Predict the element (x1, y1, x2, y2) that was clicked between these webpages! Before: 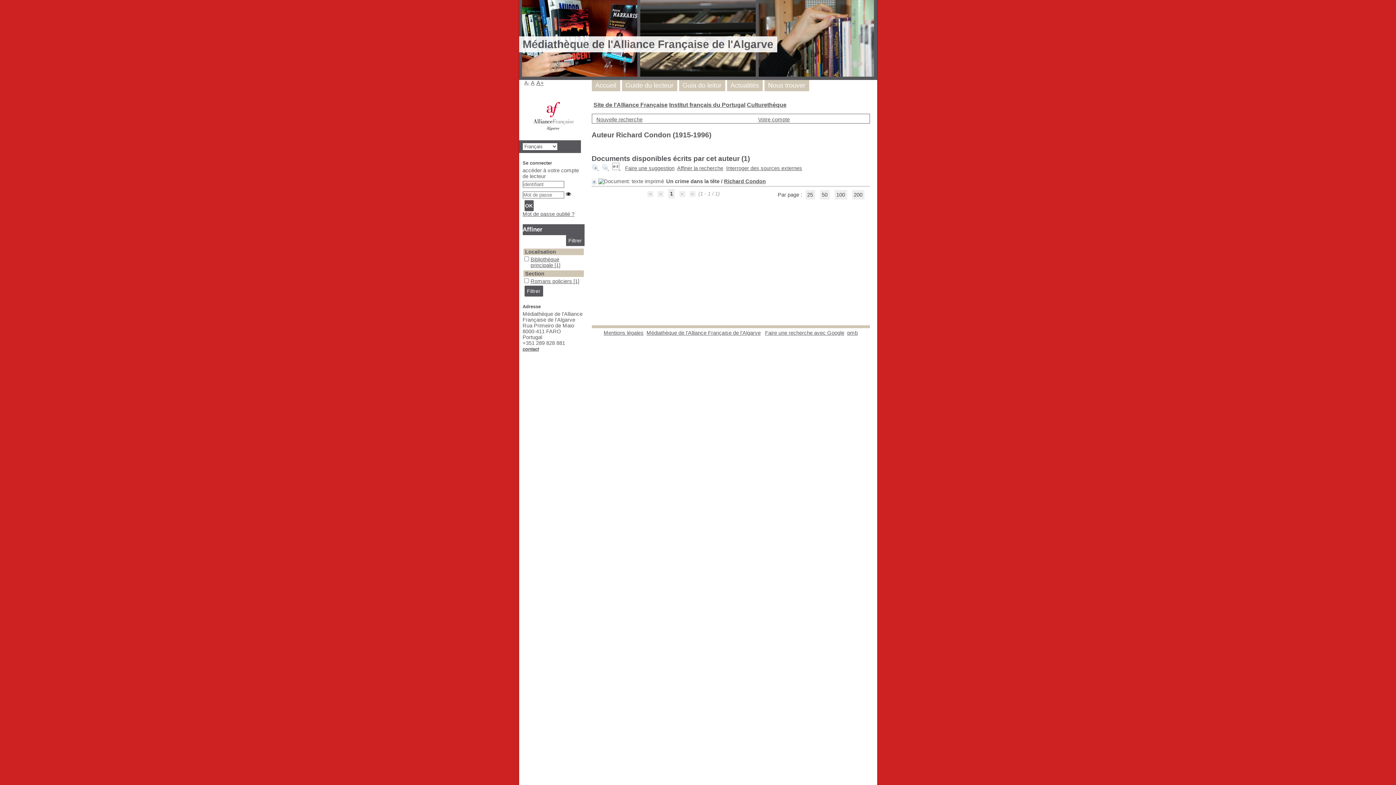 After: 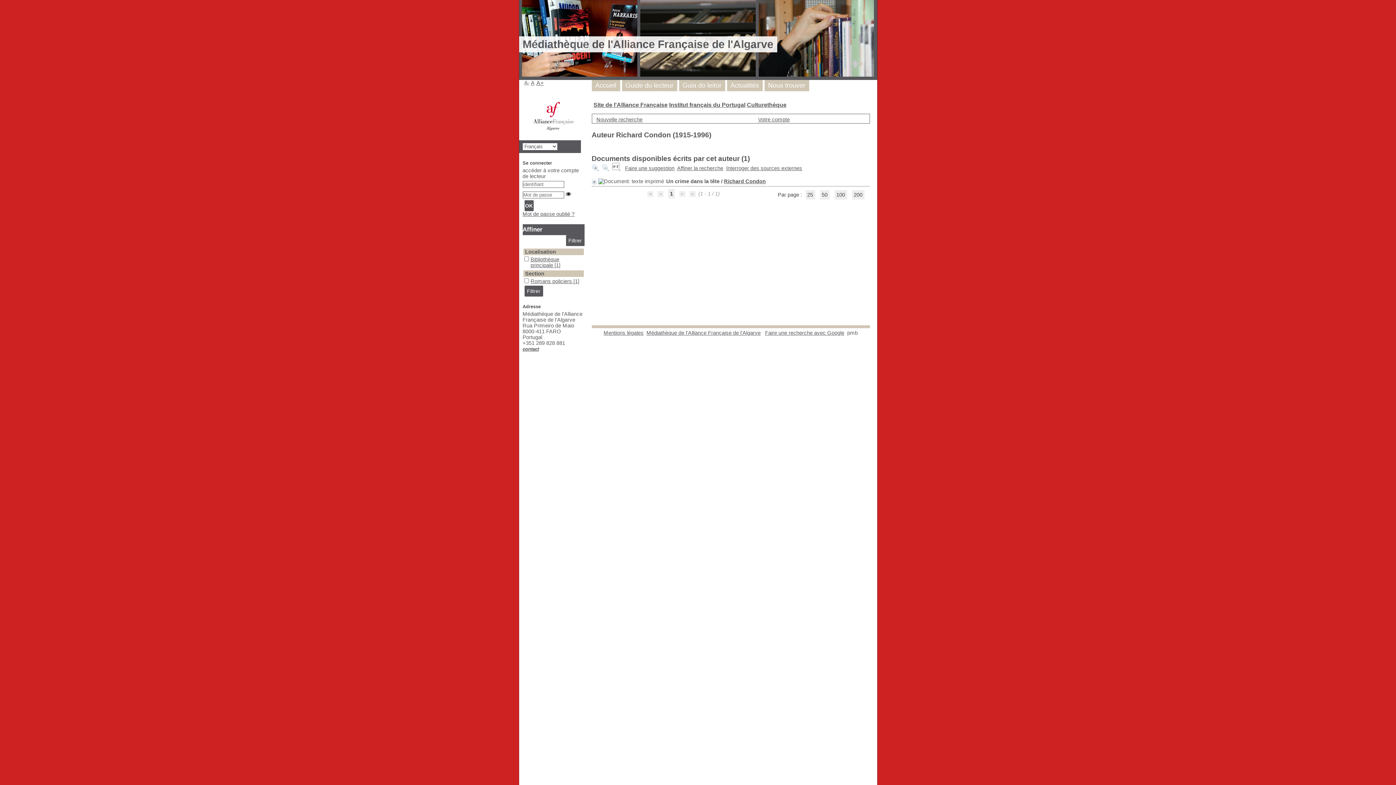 Action: bbox: (847, 330, 858, 336) label: pmb